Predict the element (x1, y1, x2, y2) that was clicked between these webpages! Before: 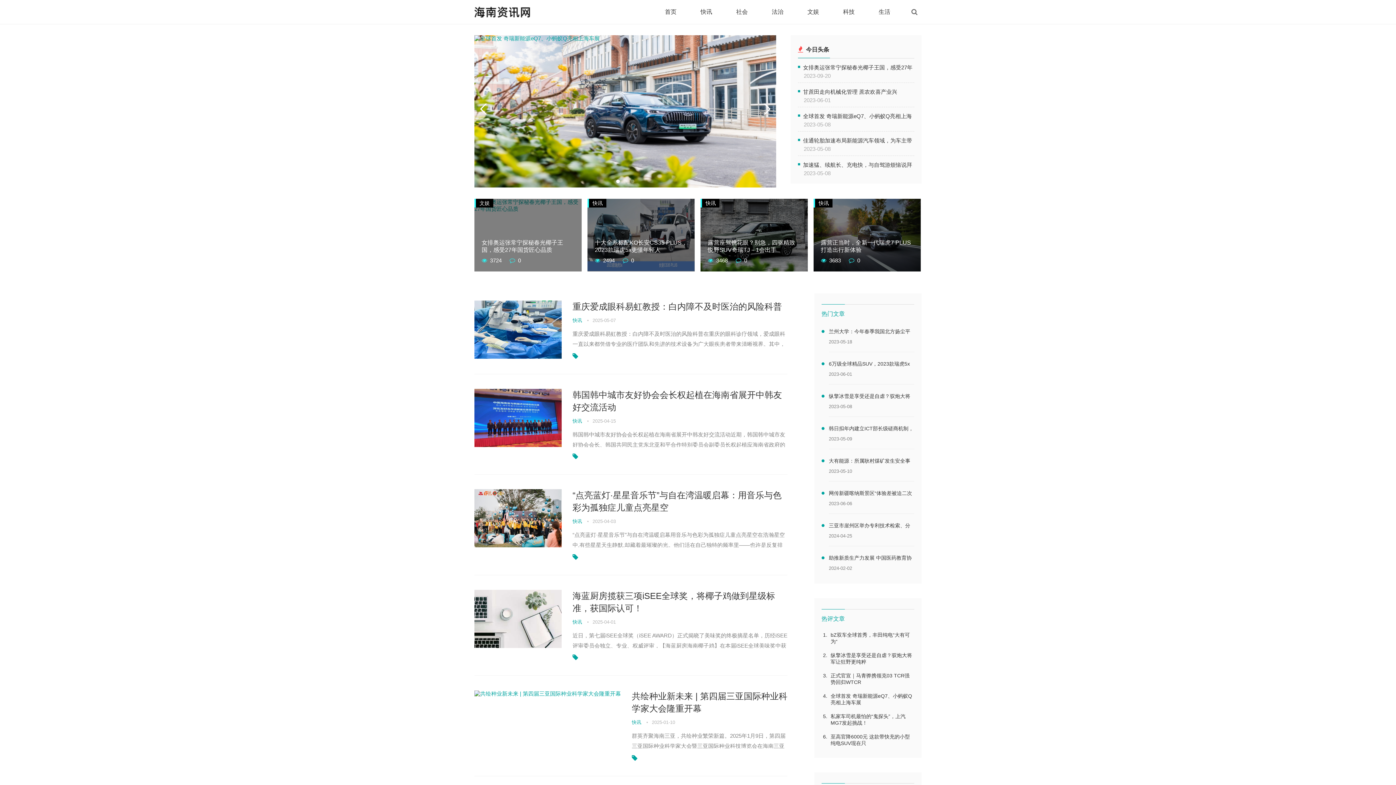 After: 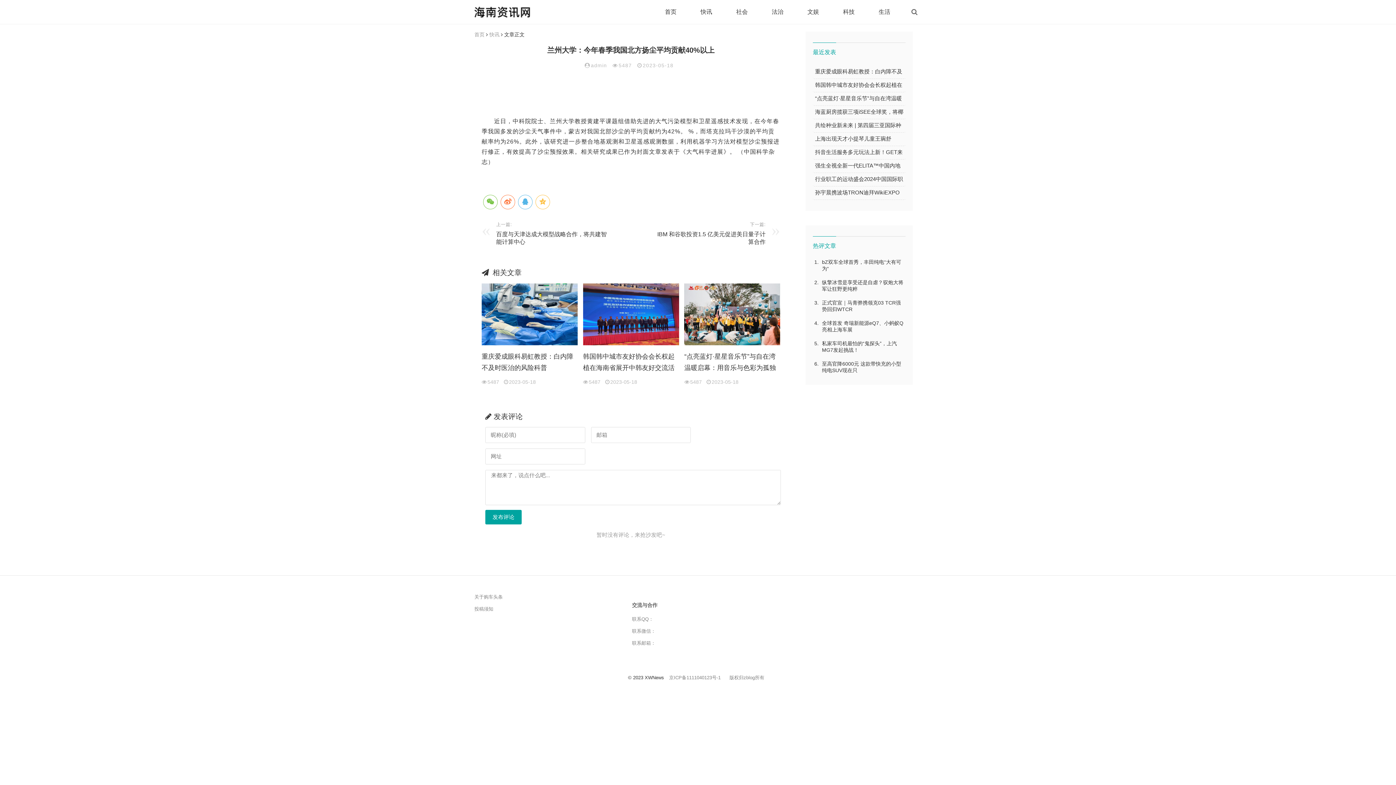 Action: bbox: (829, 327, 914, 337) label: 兰州大学：今年春季我国北方扬尘平均贡献40%以上